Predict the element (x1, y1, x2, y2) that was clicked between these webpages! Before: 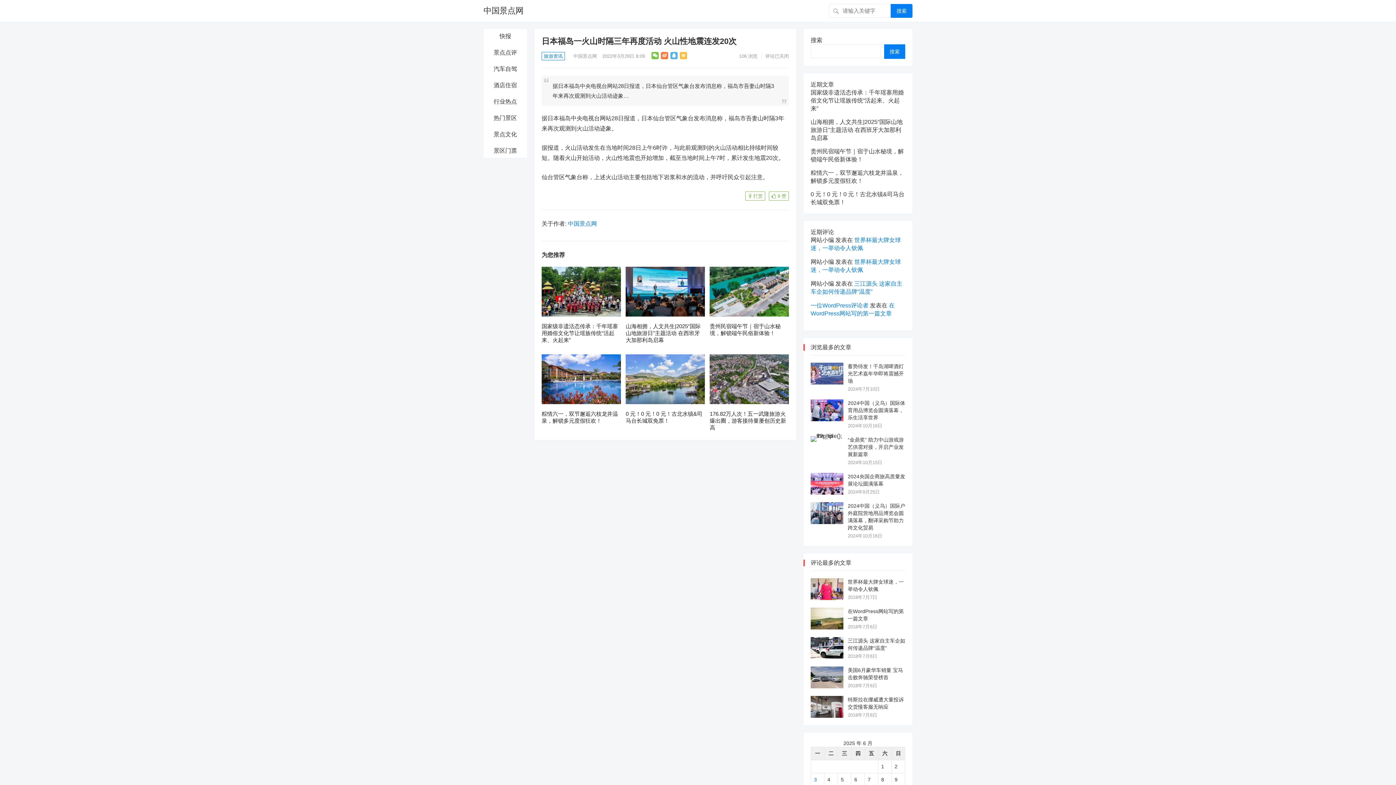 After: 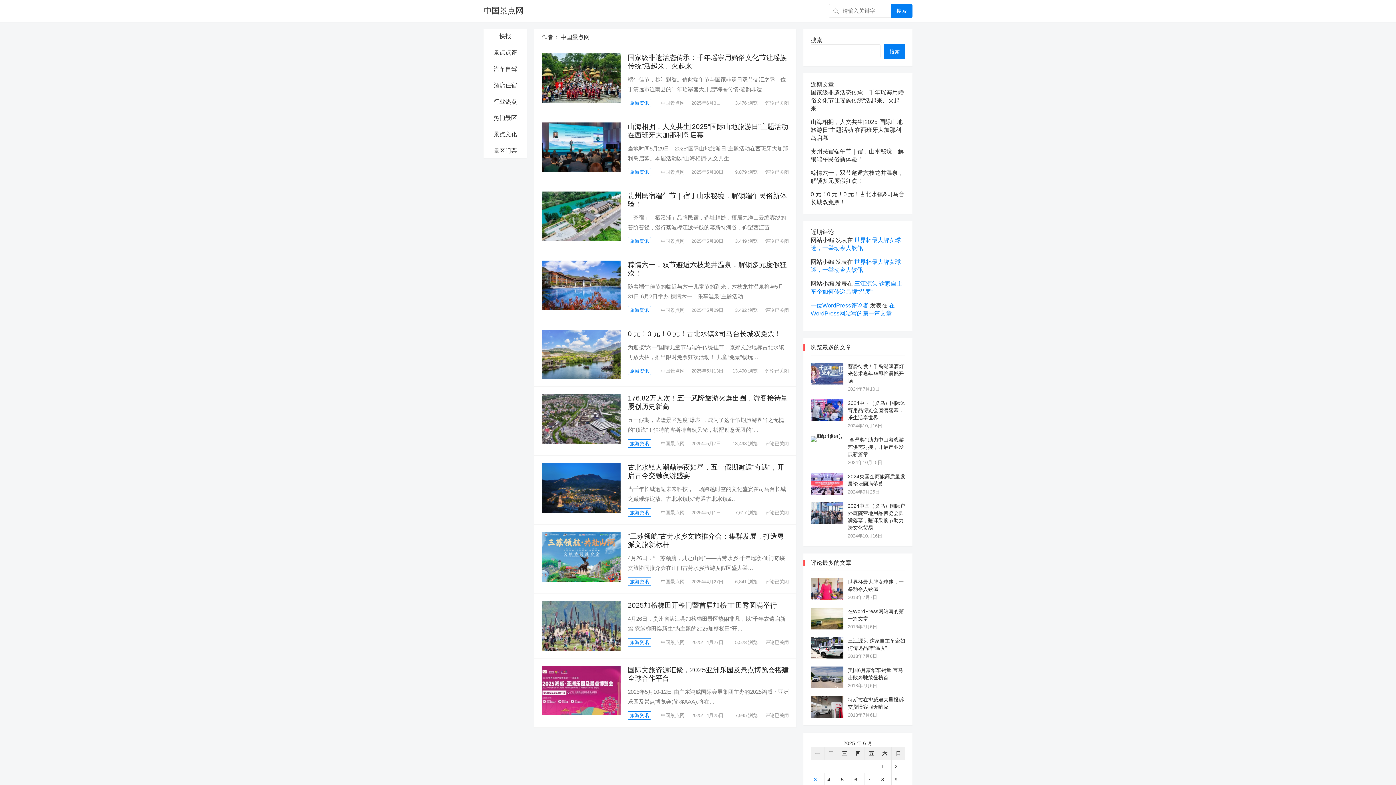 Action: label:  中国景点网 bbox: (570, 53, 597, 58)